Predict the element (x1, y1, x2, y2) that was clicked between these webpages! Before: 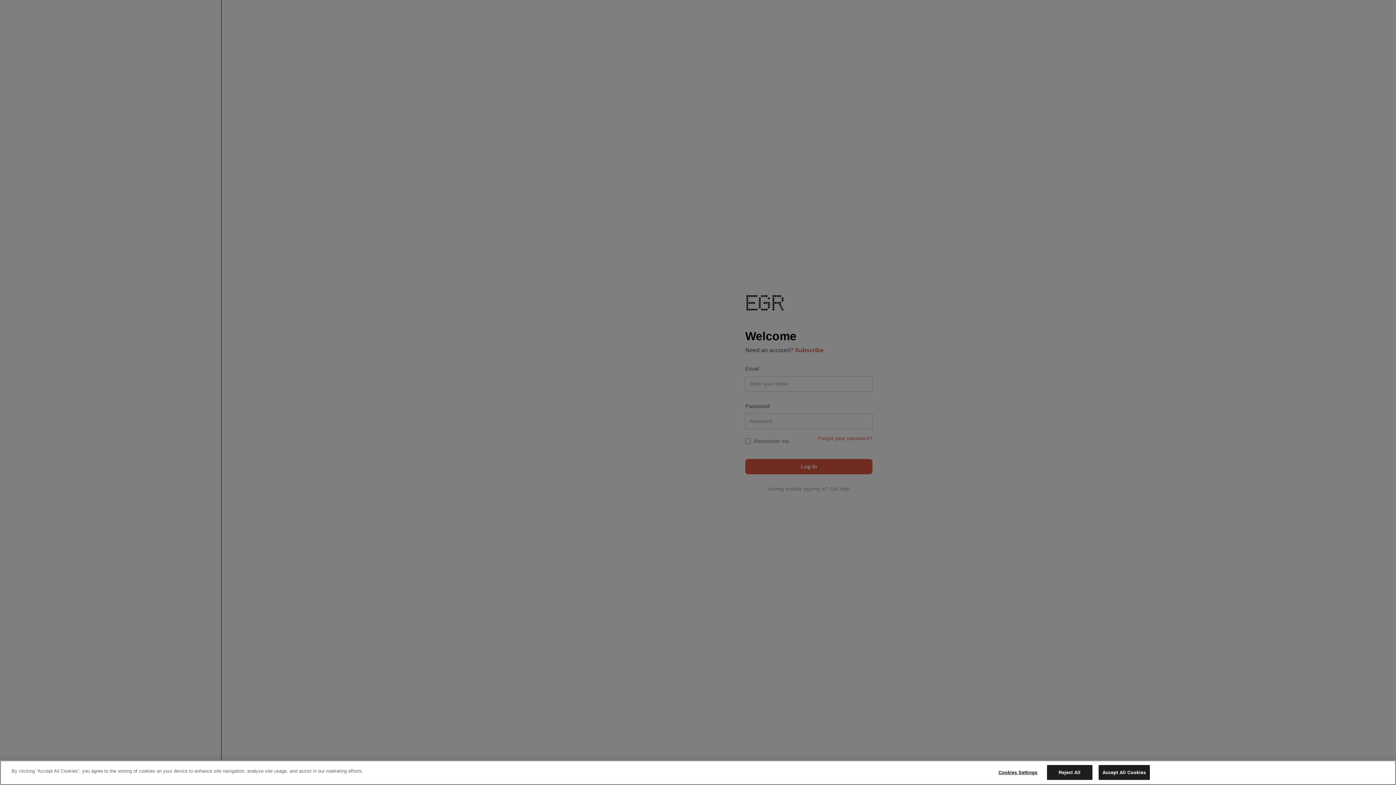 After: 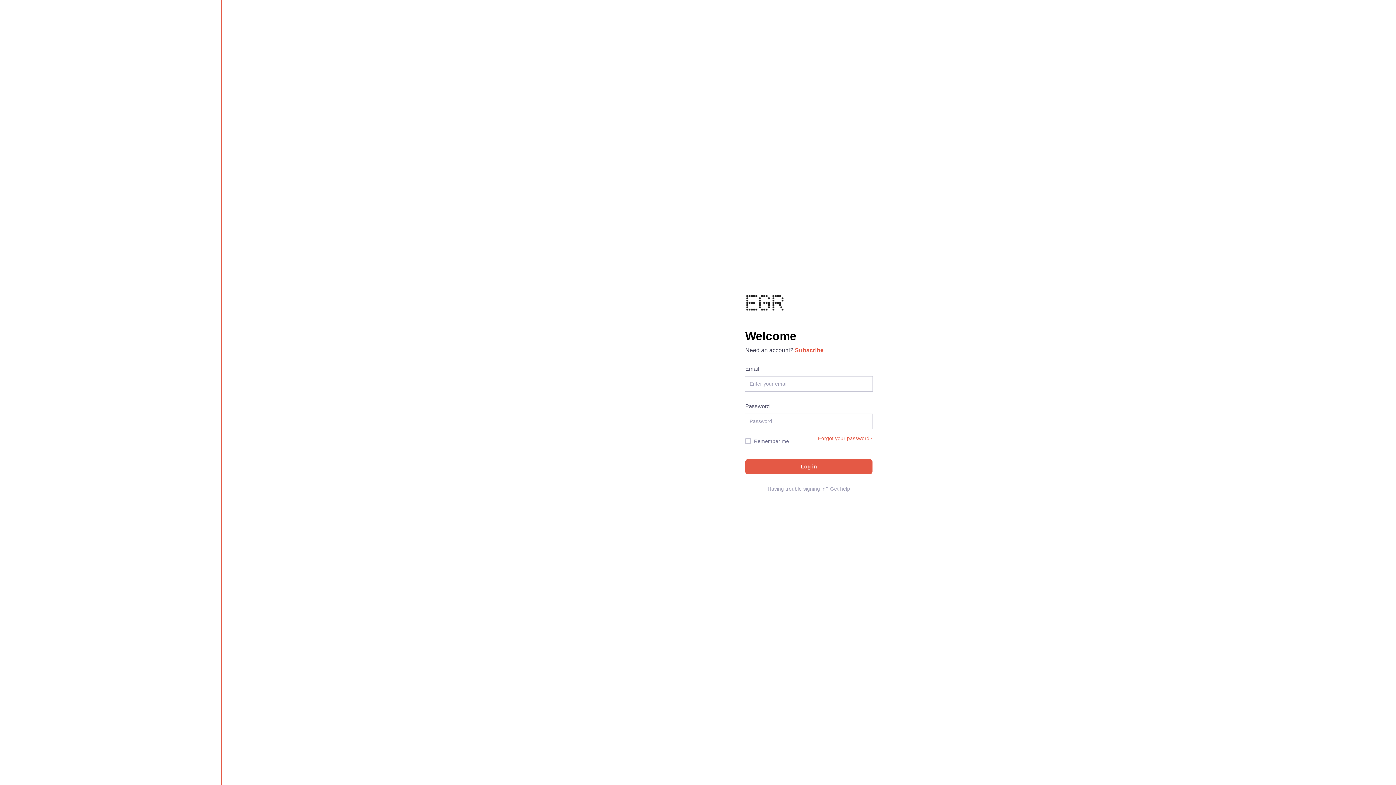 Action: bbox: (1047, 765, 1092, 780) label: Reject All